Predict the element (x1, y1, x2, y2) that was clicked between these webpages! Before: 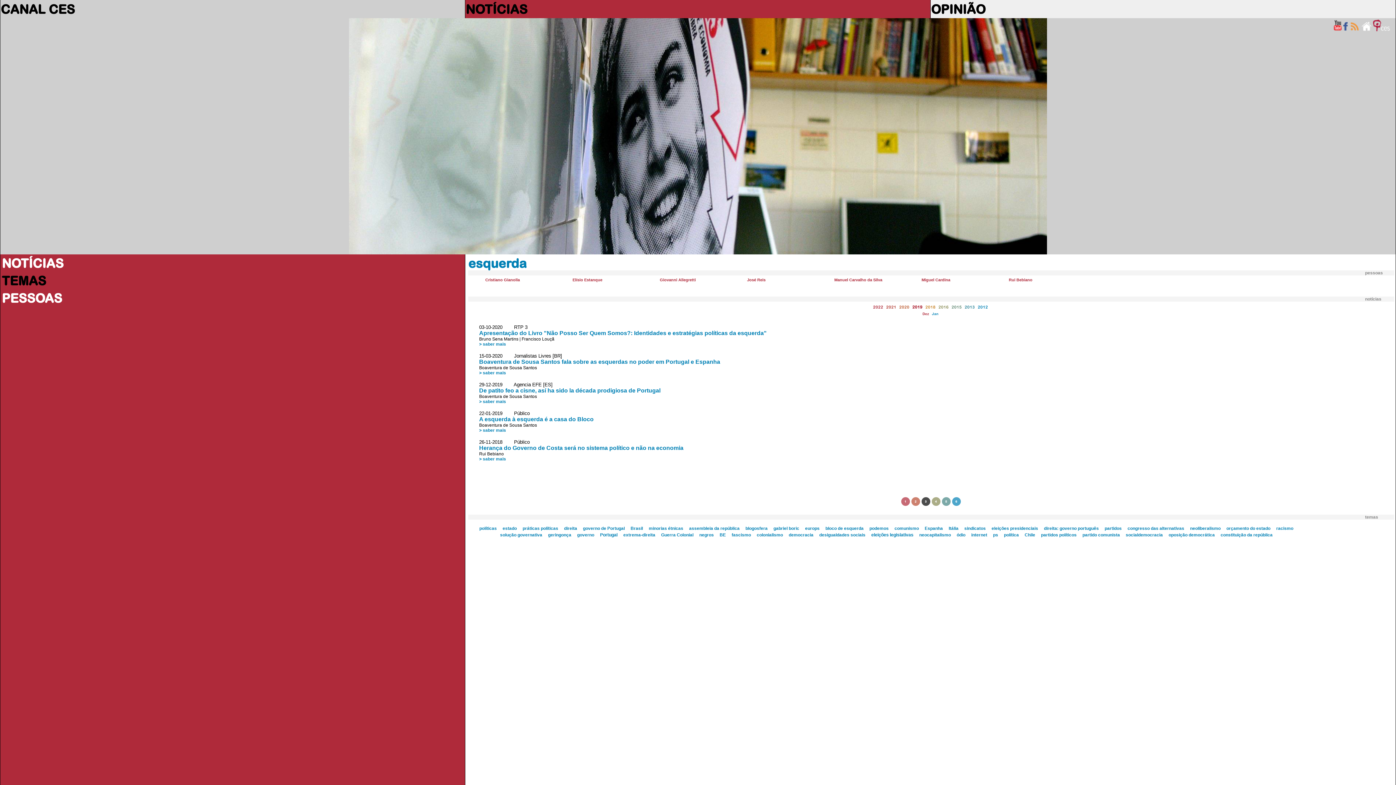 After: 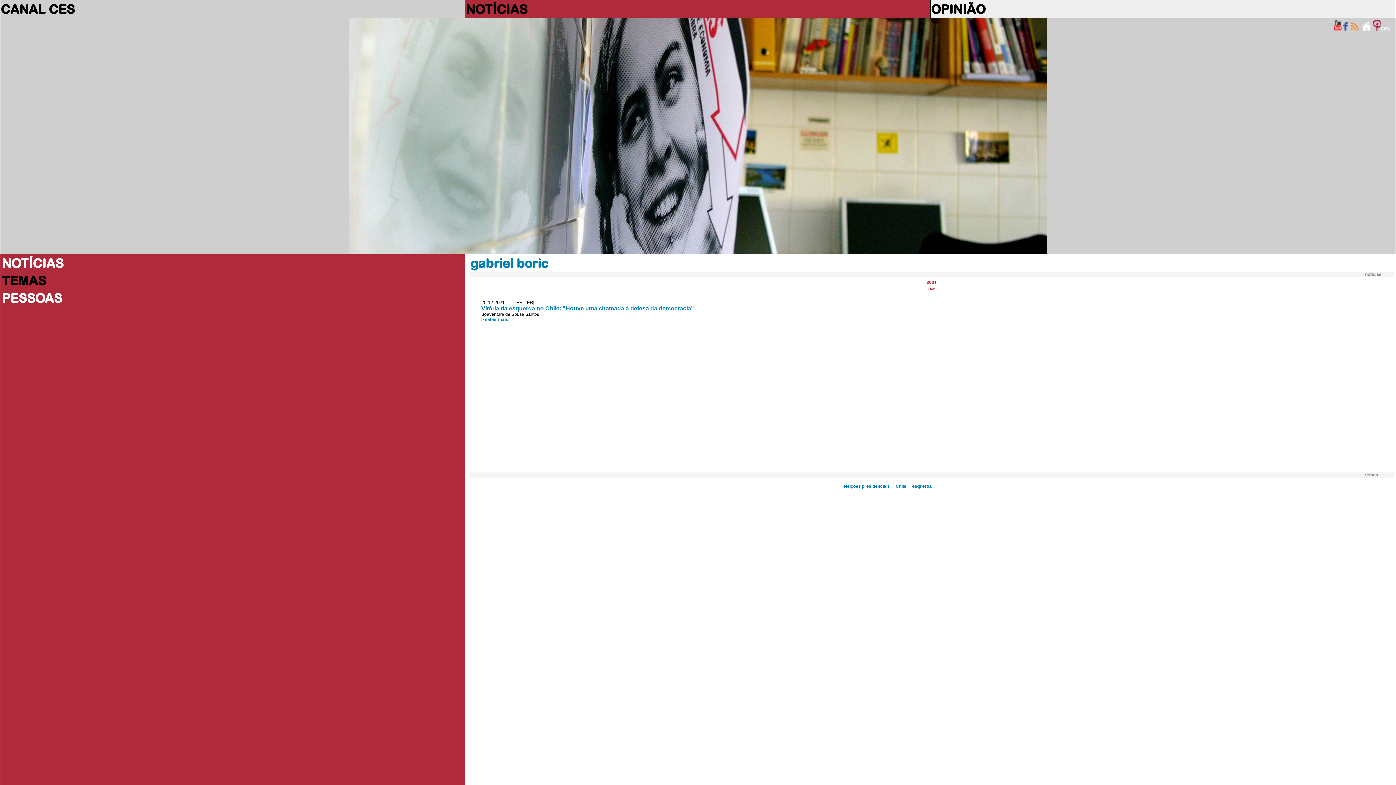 Action: bbox: (773, 526, 799, 531) label: gabriel boric